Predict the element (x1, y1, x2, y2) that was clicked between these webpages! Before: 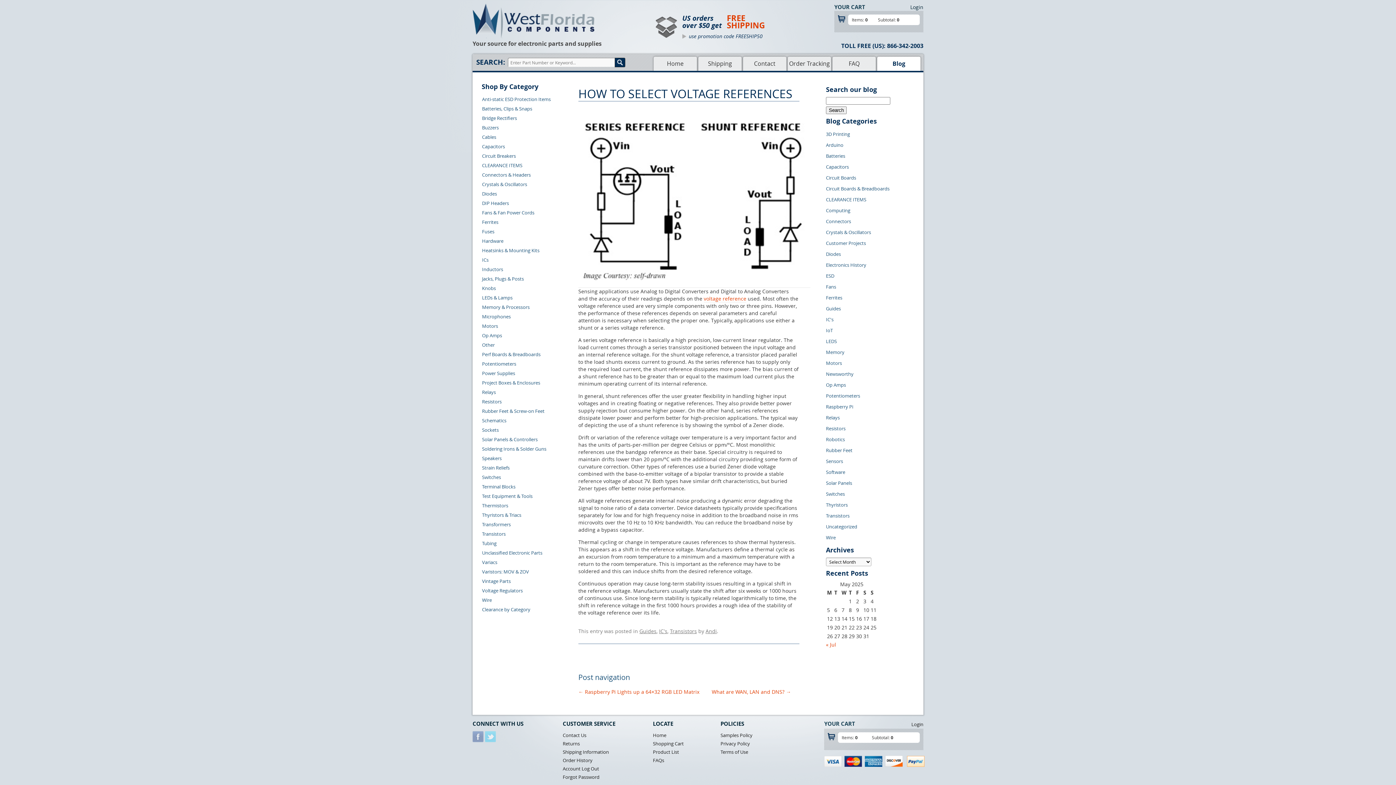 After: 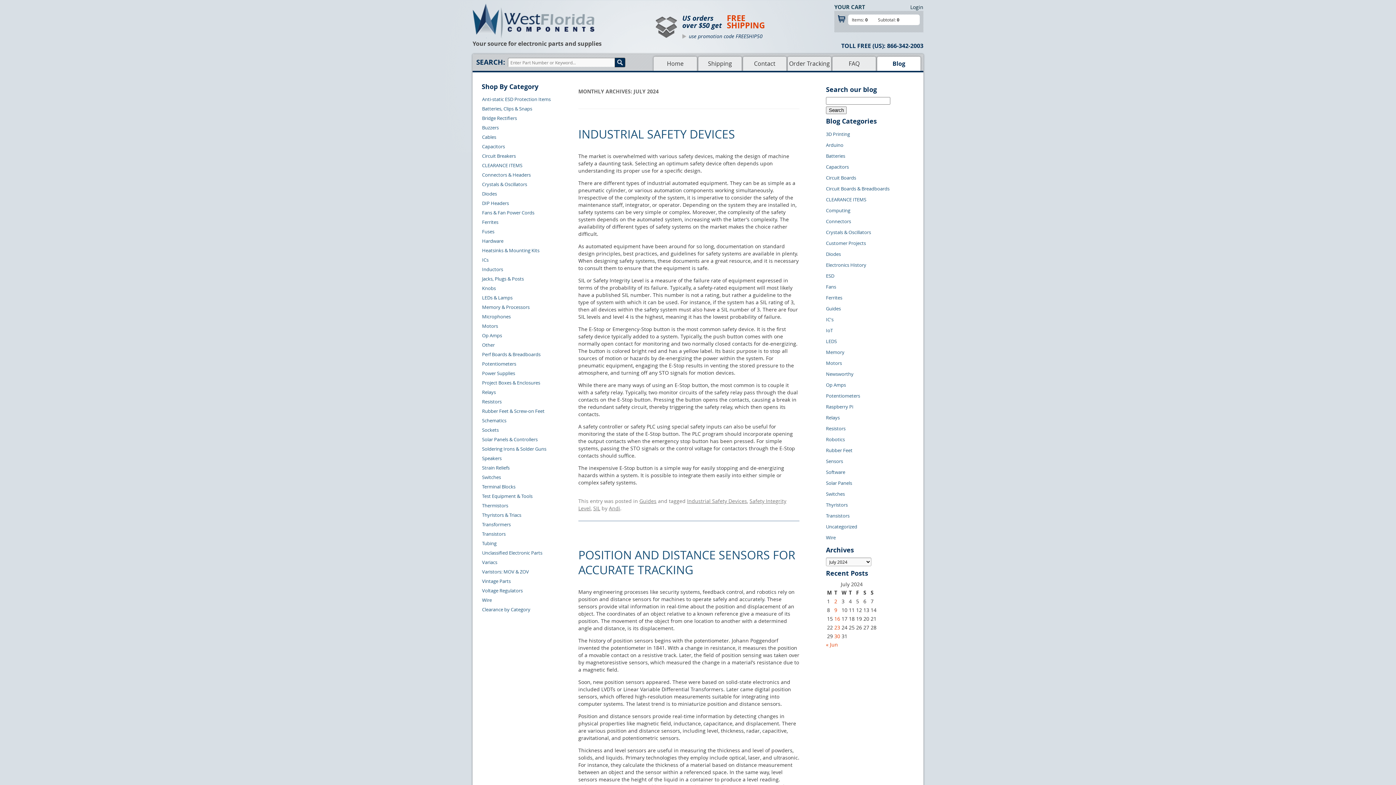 Action: label: « Jul bbox: (826, 641, 836, 648)